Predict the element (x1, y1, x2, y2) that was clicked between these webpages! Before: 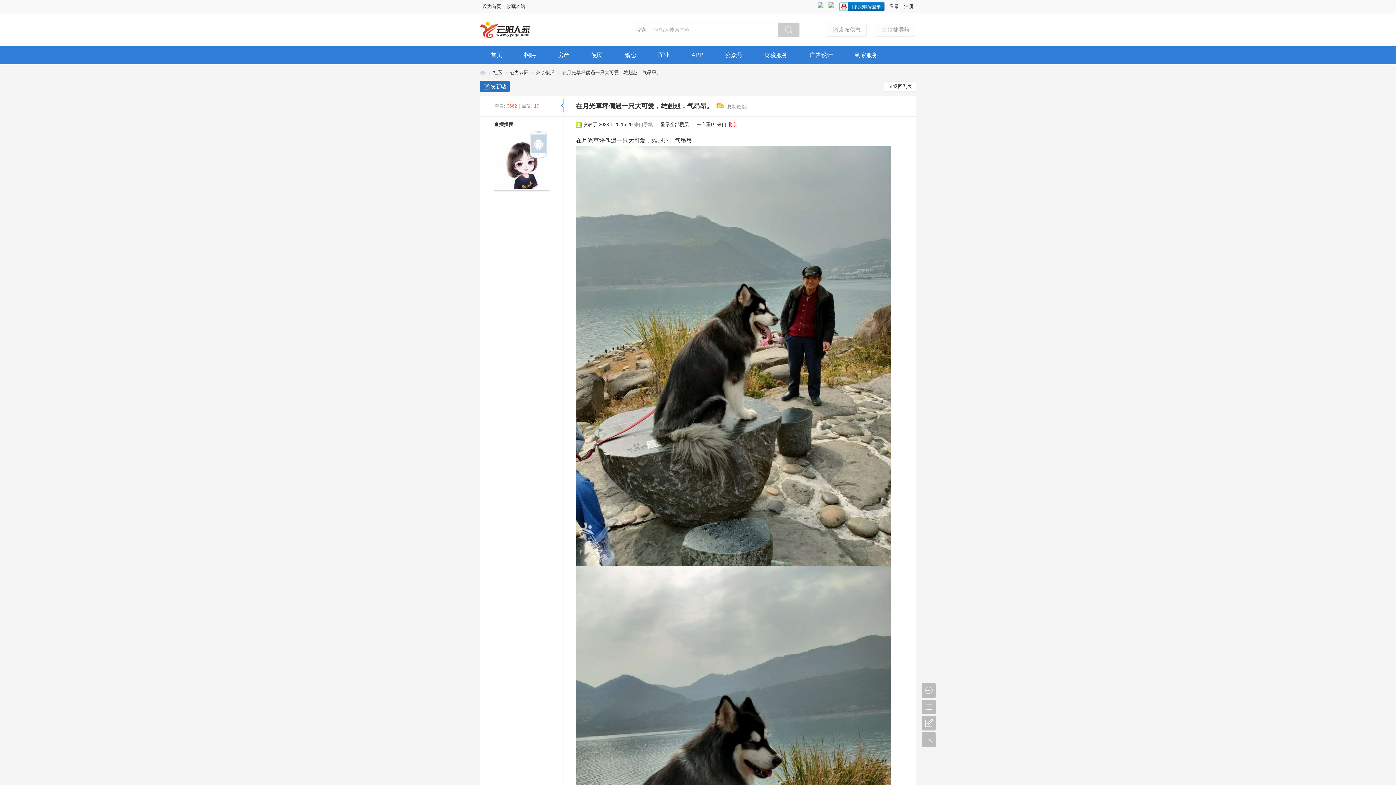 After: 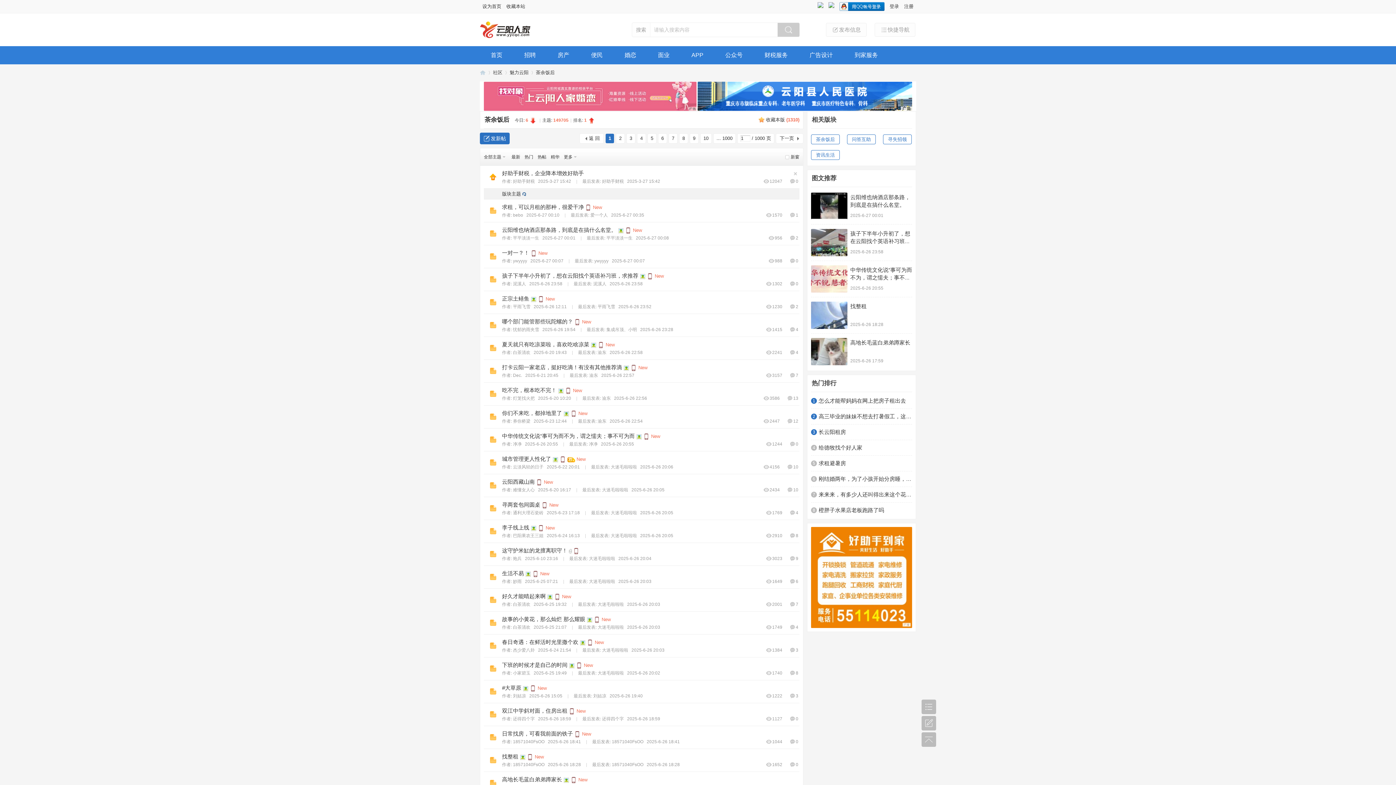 Action: label: 

 bbox: (921, 700, 936, 714)